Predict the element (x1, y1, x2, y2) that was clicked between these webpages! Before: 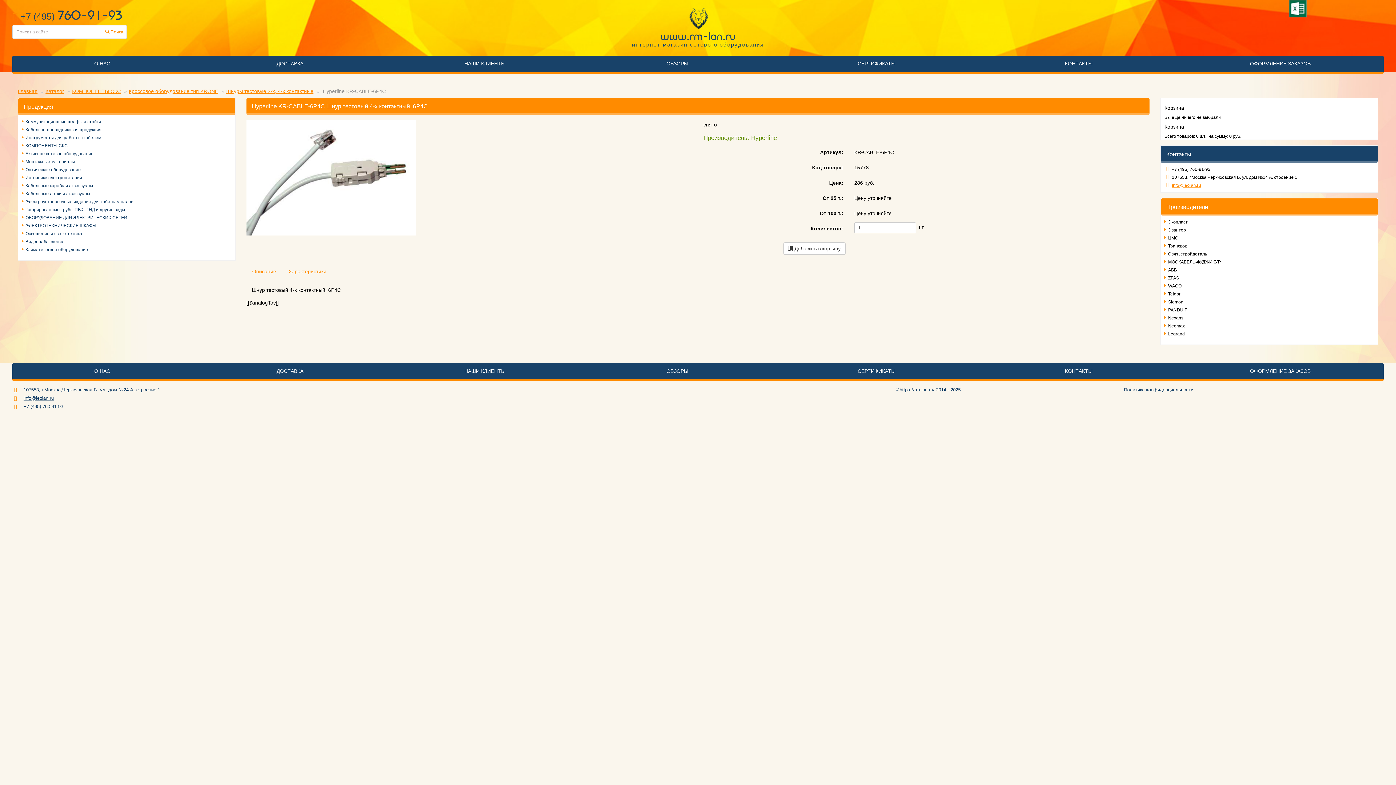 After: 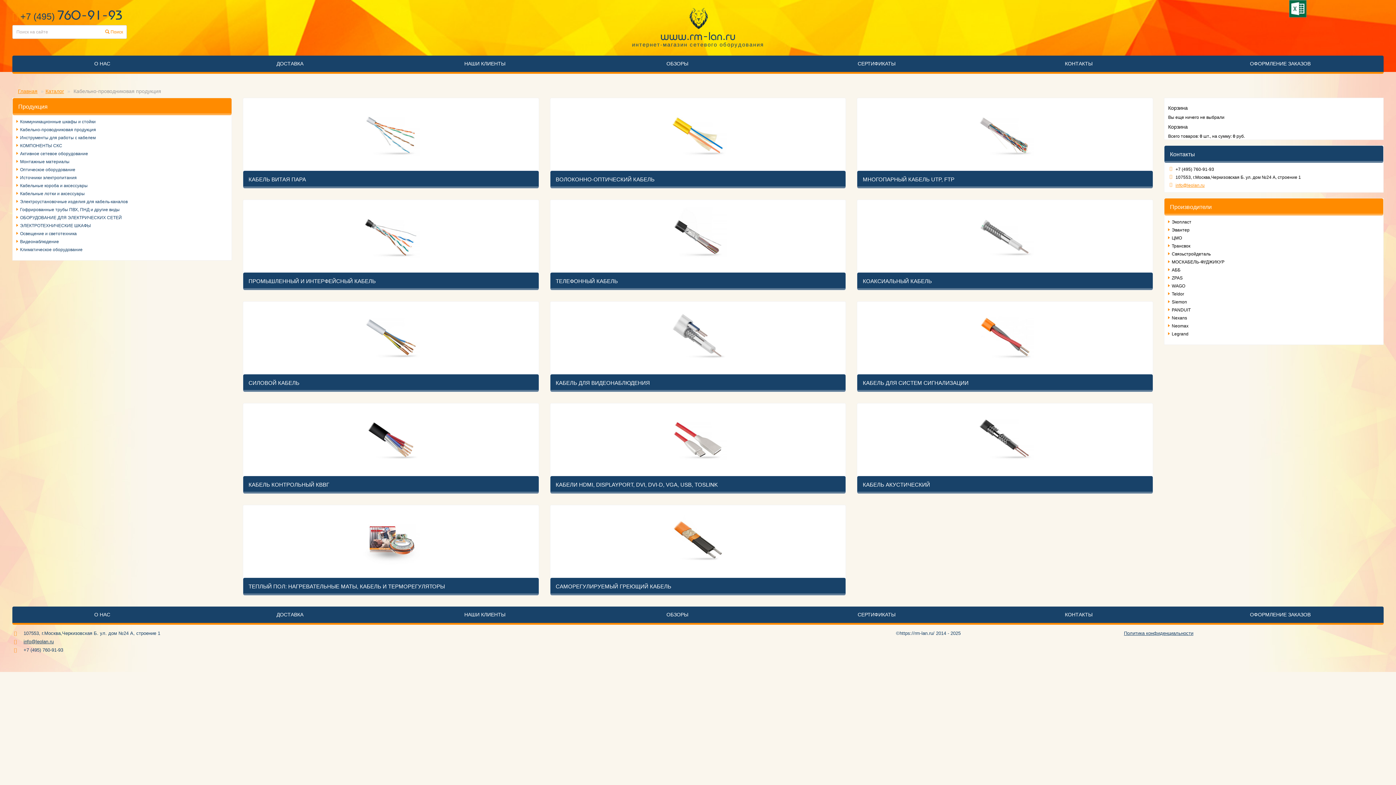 Action: label: Кабельно-проводниковая продукция bbox: (25, 127, 101, 132)